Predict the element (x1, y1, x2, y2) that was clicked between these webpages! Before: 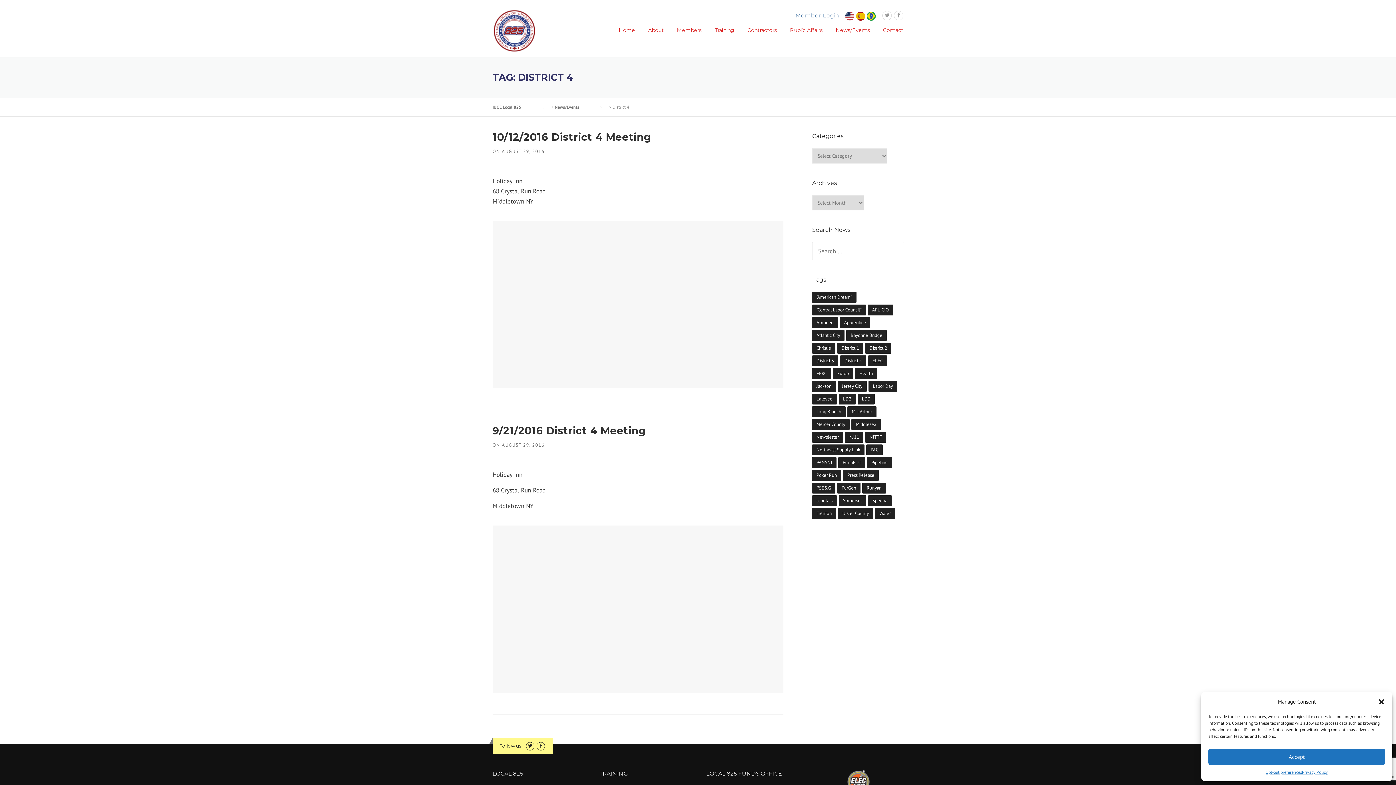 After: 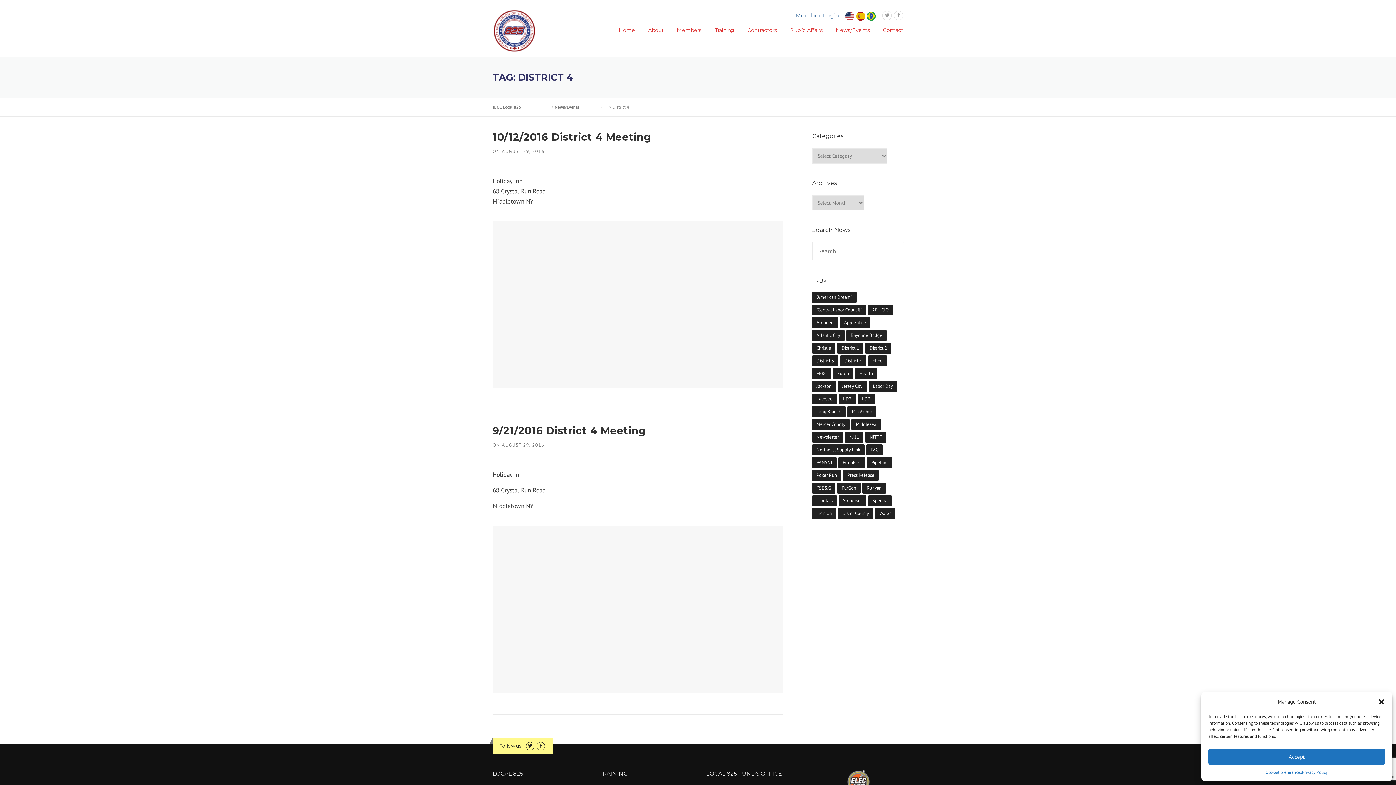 Action: bbox: (840, 355, 866, 366) label: District 4 (2 items)